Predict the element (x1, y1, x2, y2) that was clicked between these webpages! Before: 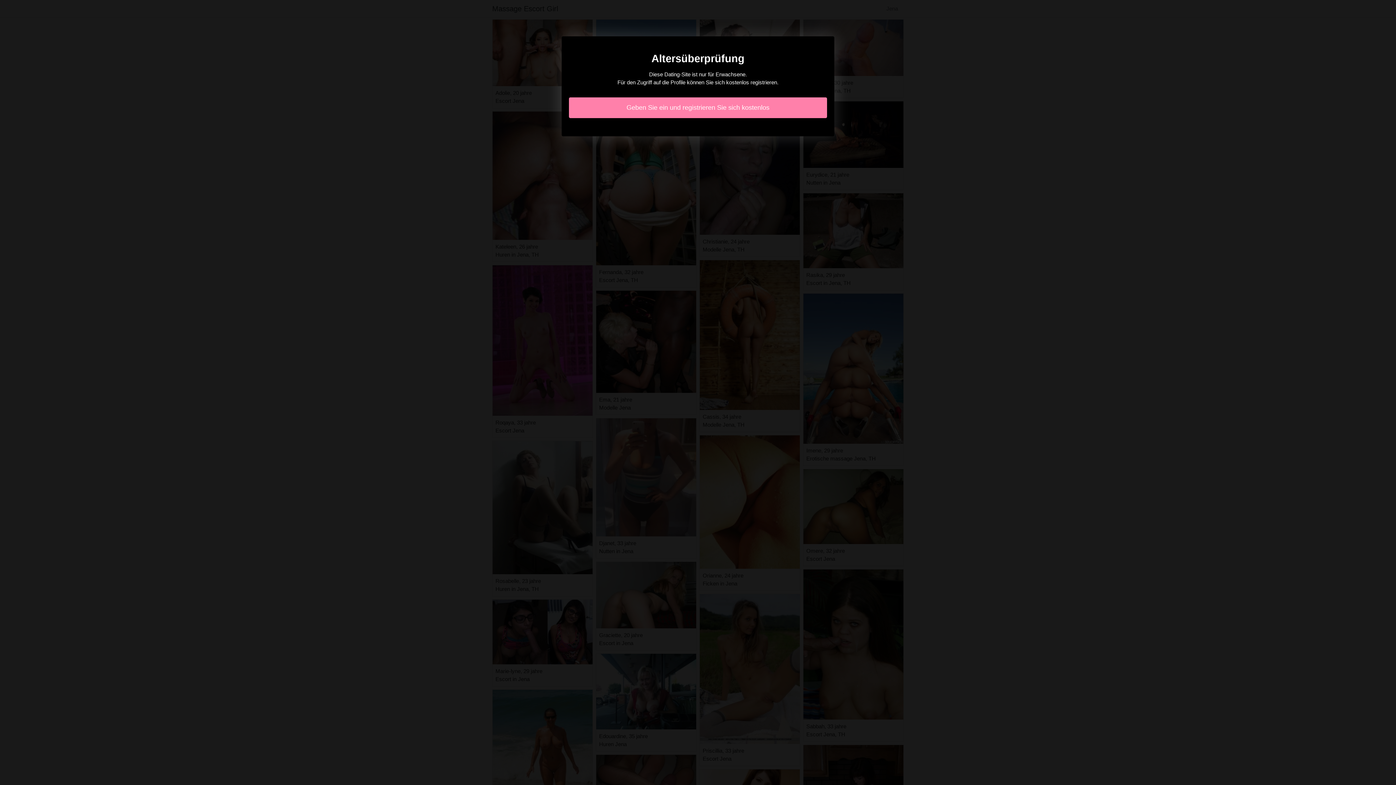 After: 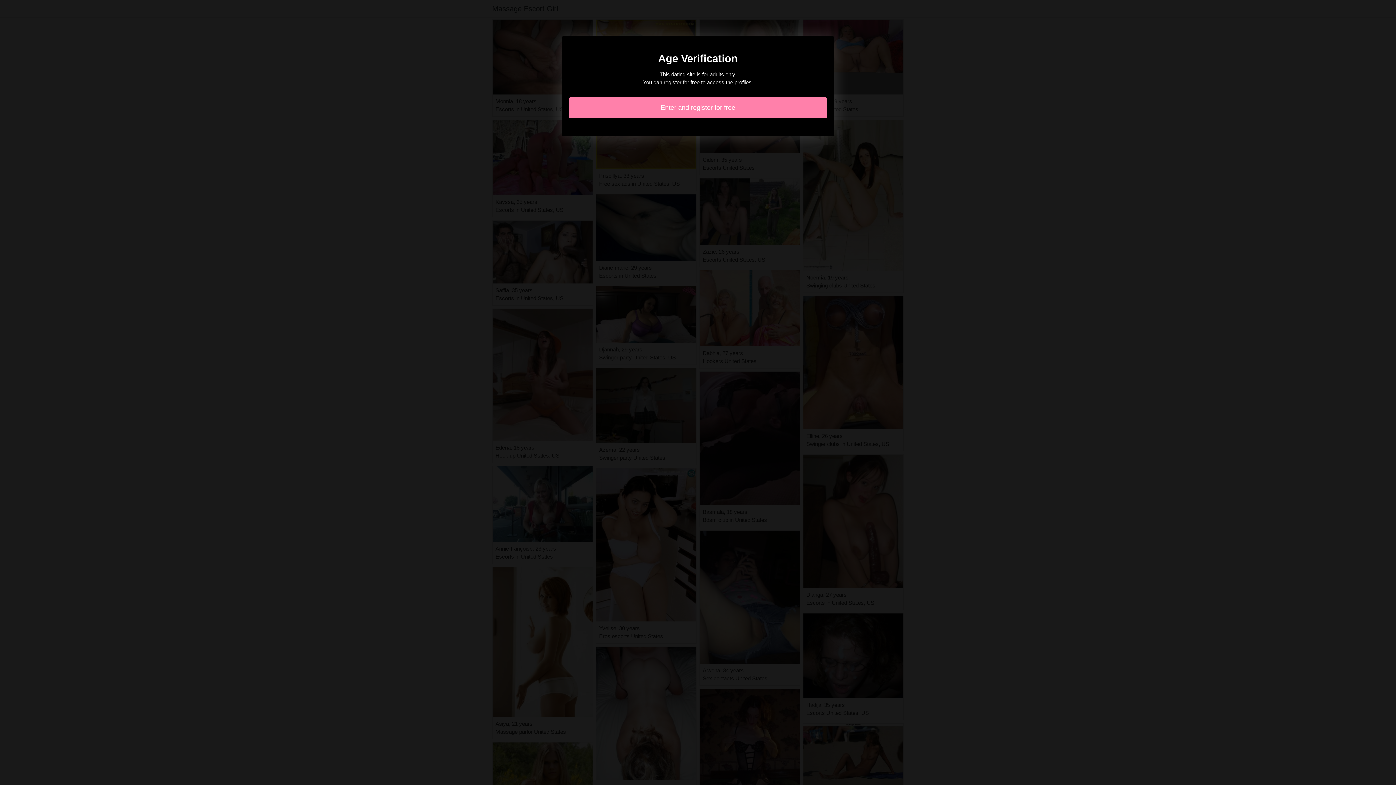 Action: label: Geben Sie ein und registrieren Sie sich kostenlos bbox: (569, 97, 827, 118)